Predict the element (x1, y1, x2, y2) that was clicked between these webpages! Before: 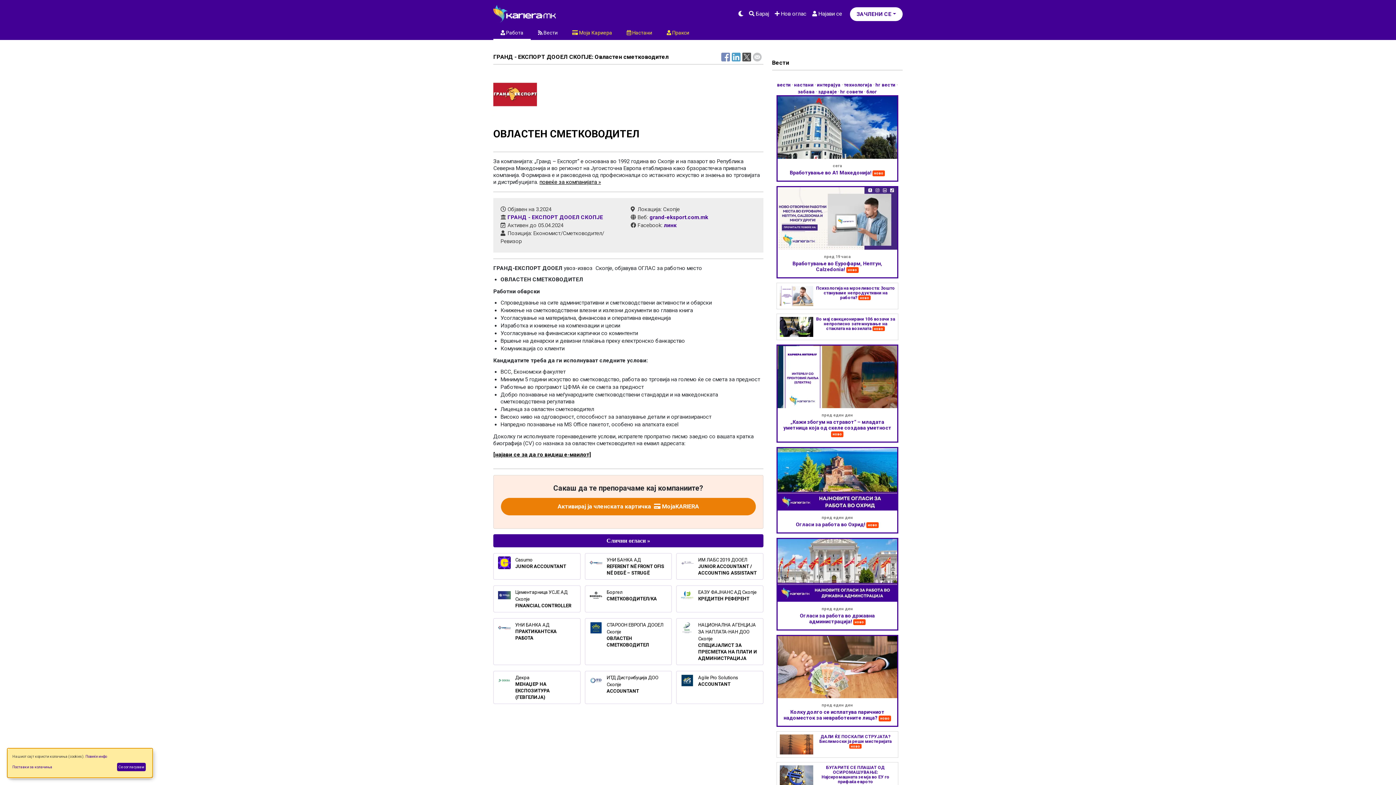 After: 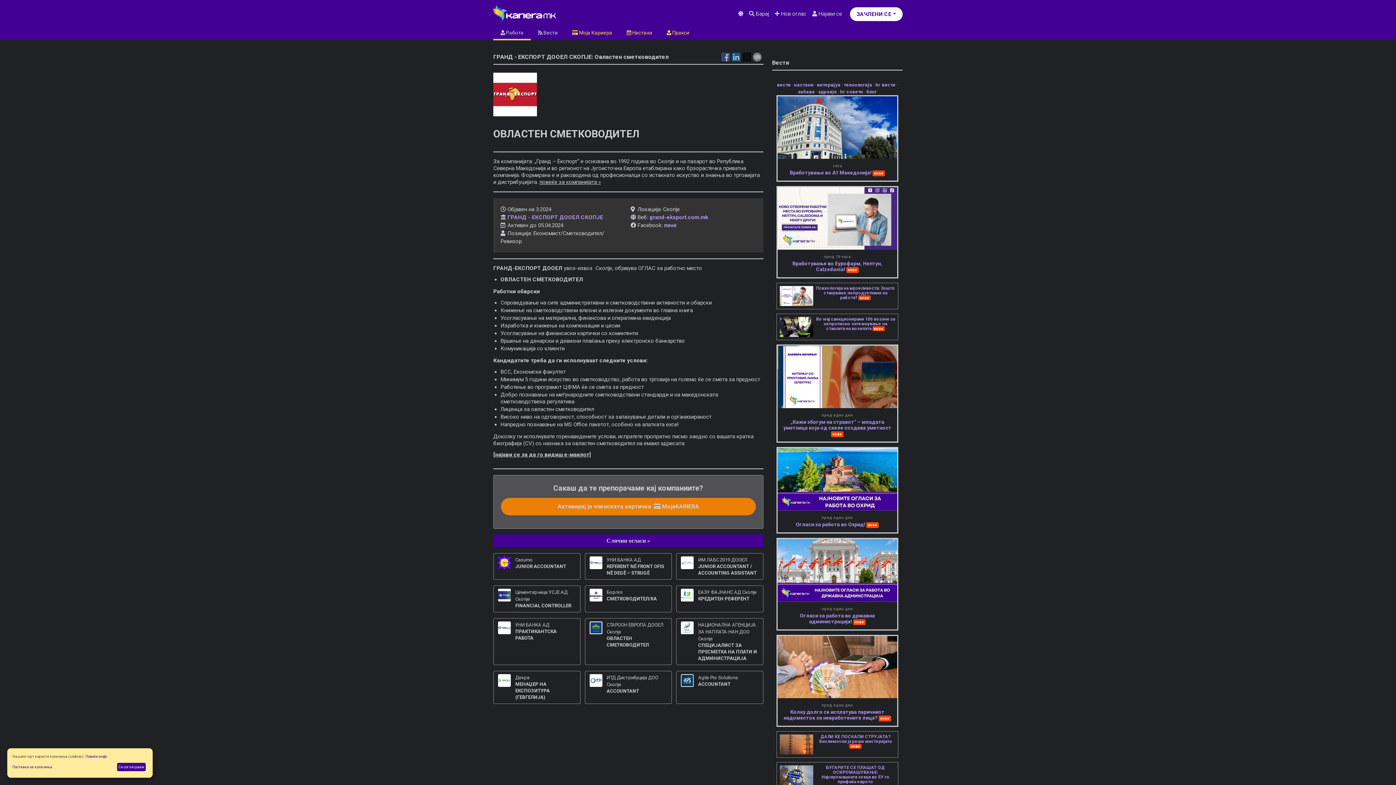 Action: bbox: (735, 6, 742, 17)